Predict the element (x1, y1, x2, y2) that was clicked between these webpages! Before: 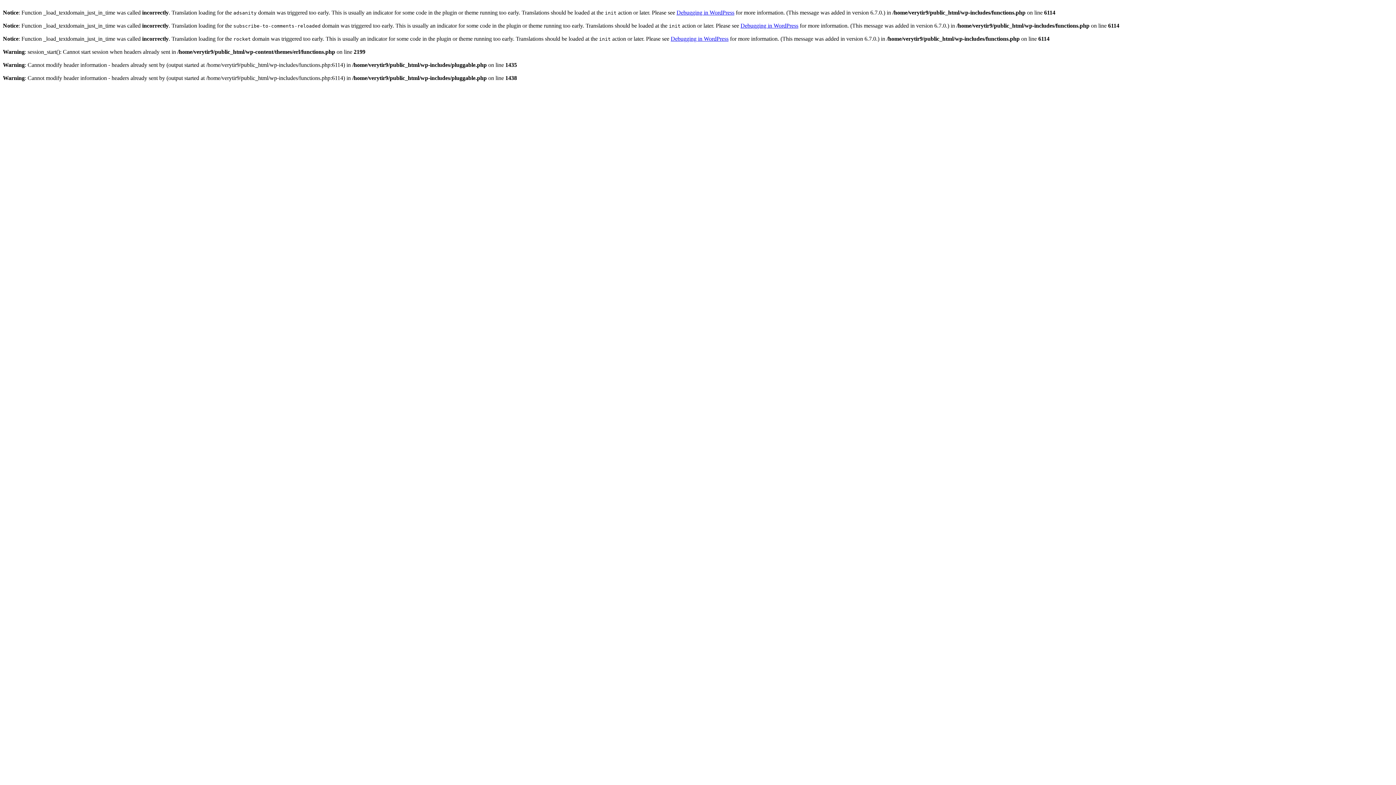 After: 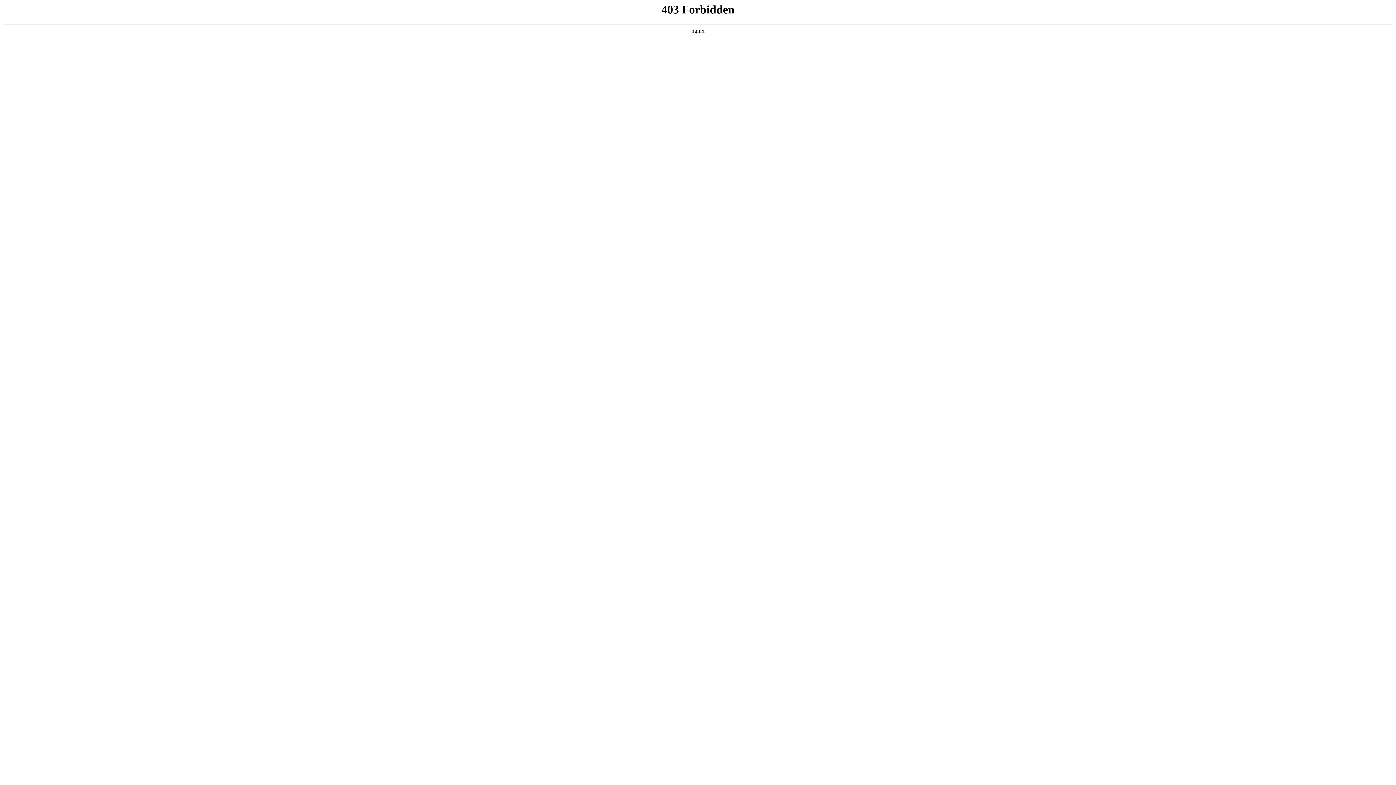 Action: bbox: (740, 22, 798, 28) label: Debugging in WordPress